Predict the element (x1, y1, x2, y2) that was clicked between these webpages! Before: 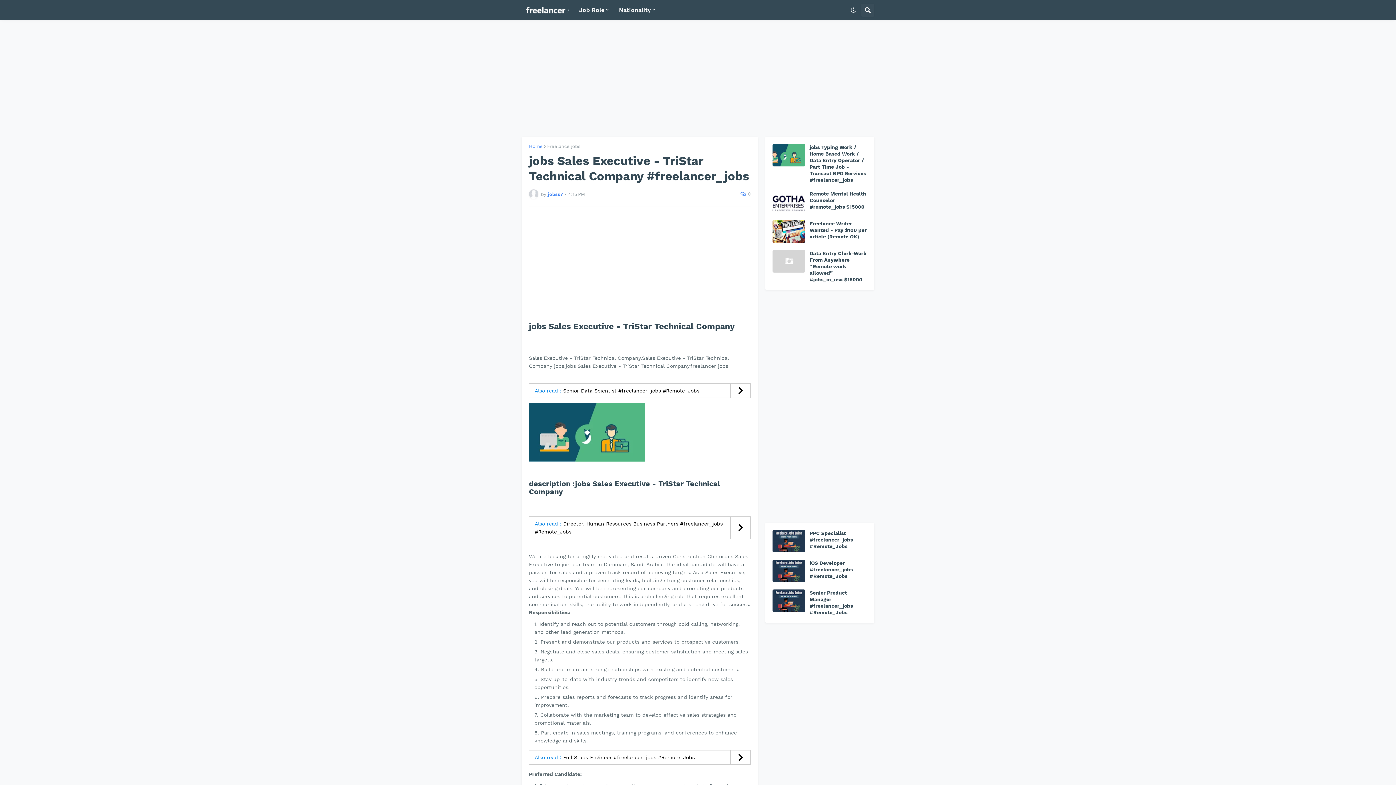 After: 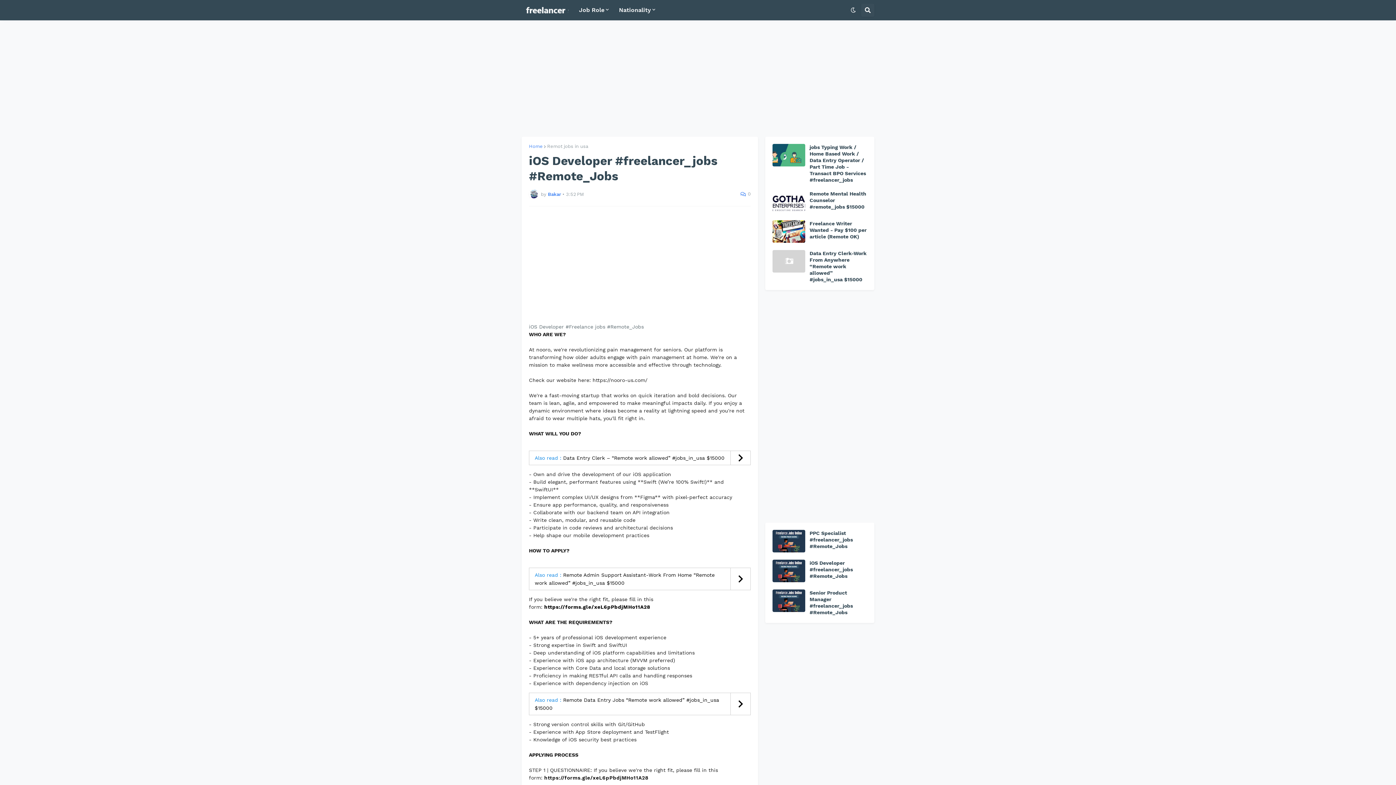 Action: bbox: (809, 560, 867, 579) label: iOS Developer #freelancer_jobs #Remote_Jobs